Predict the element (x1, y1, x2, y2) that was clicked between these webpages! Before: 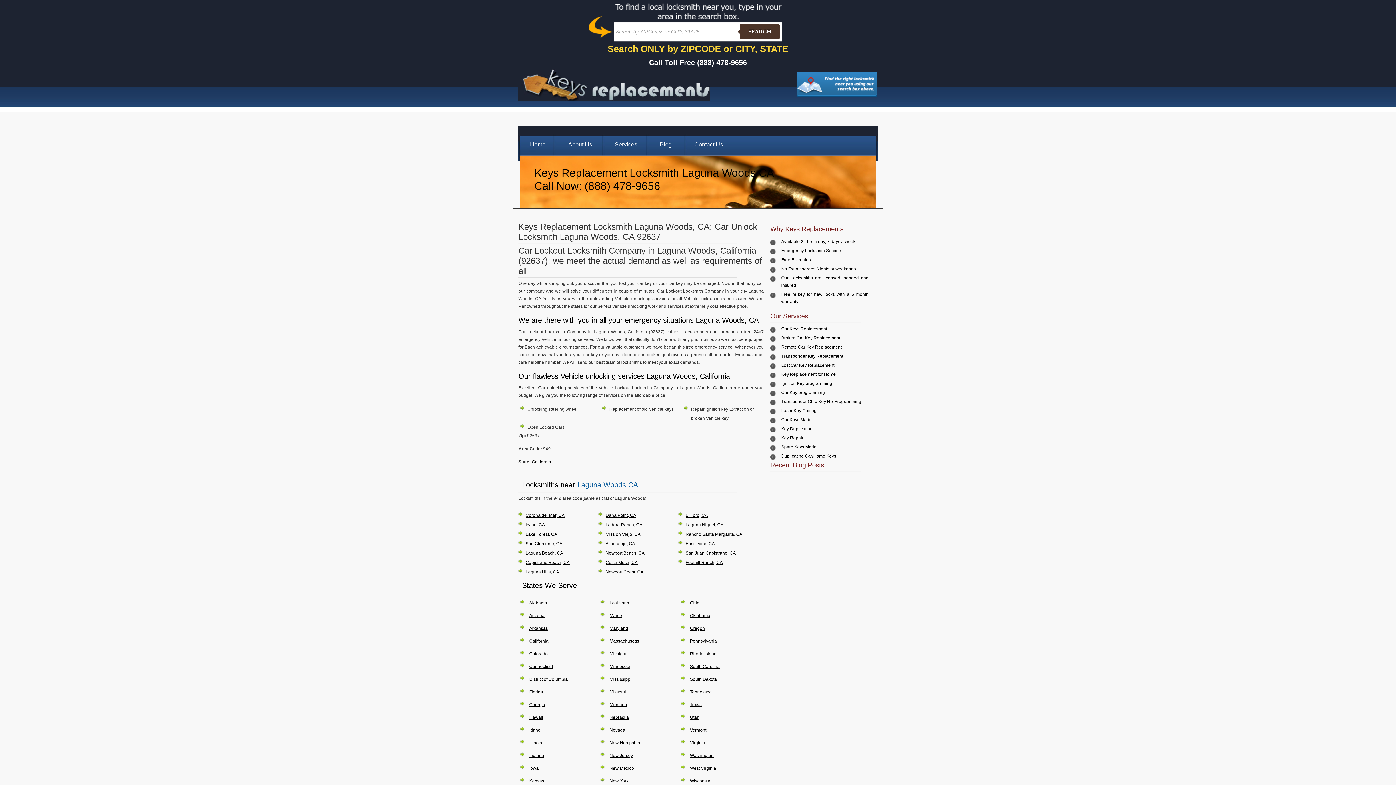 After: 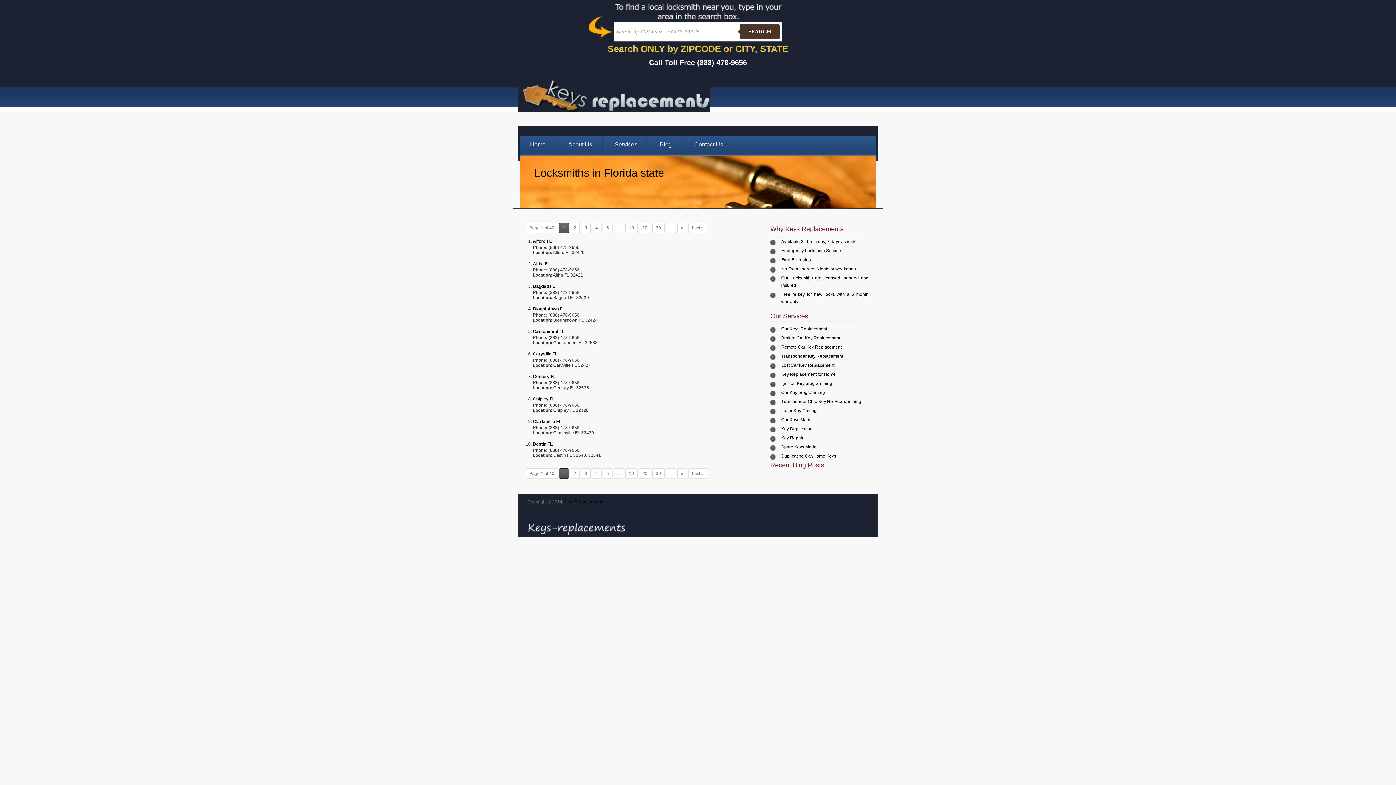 Action: bbox: (529, 689, 543, 694) label: Florida